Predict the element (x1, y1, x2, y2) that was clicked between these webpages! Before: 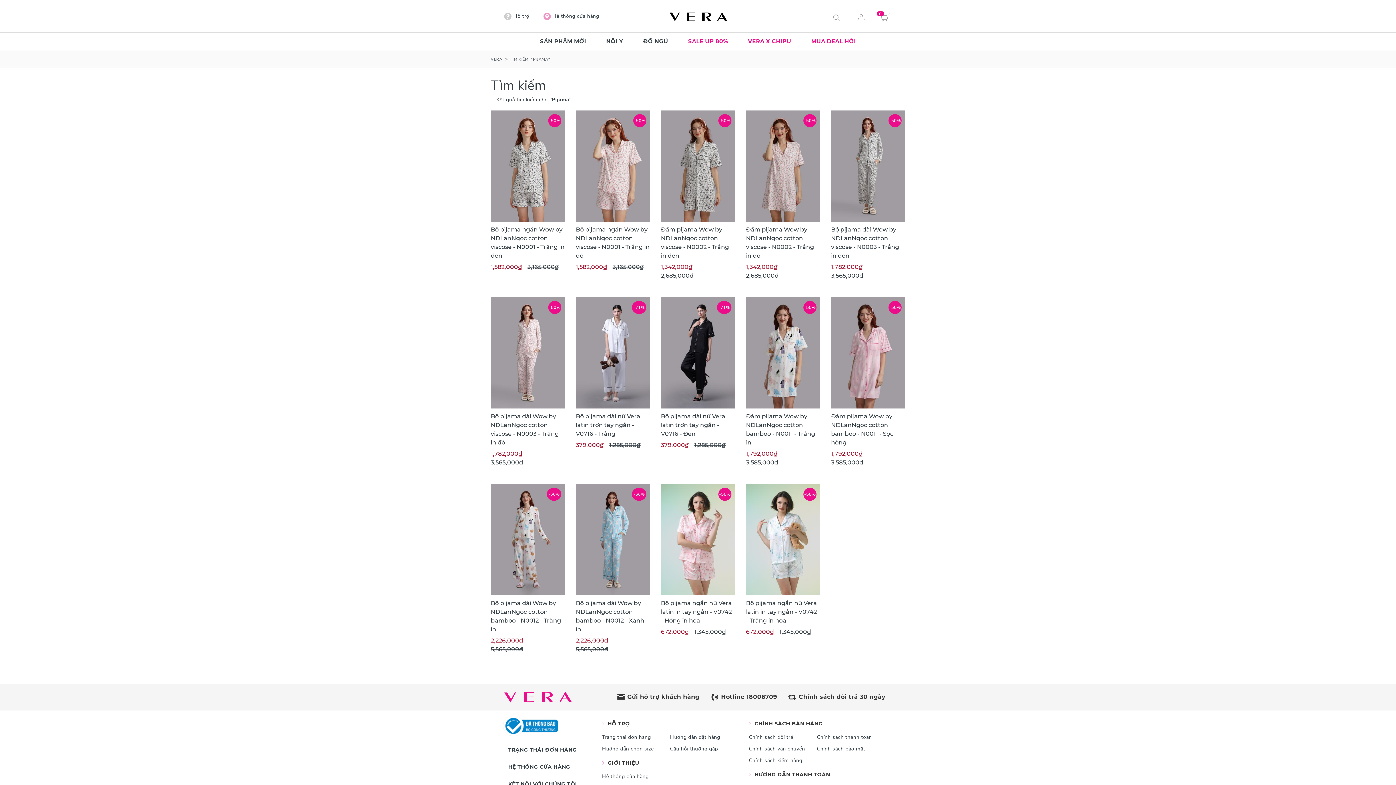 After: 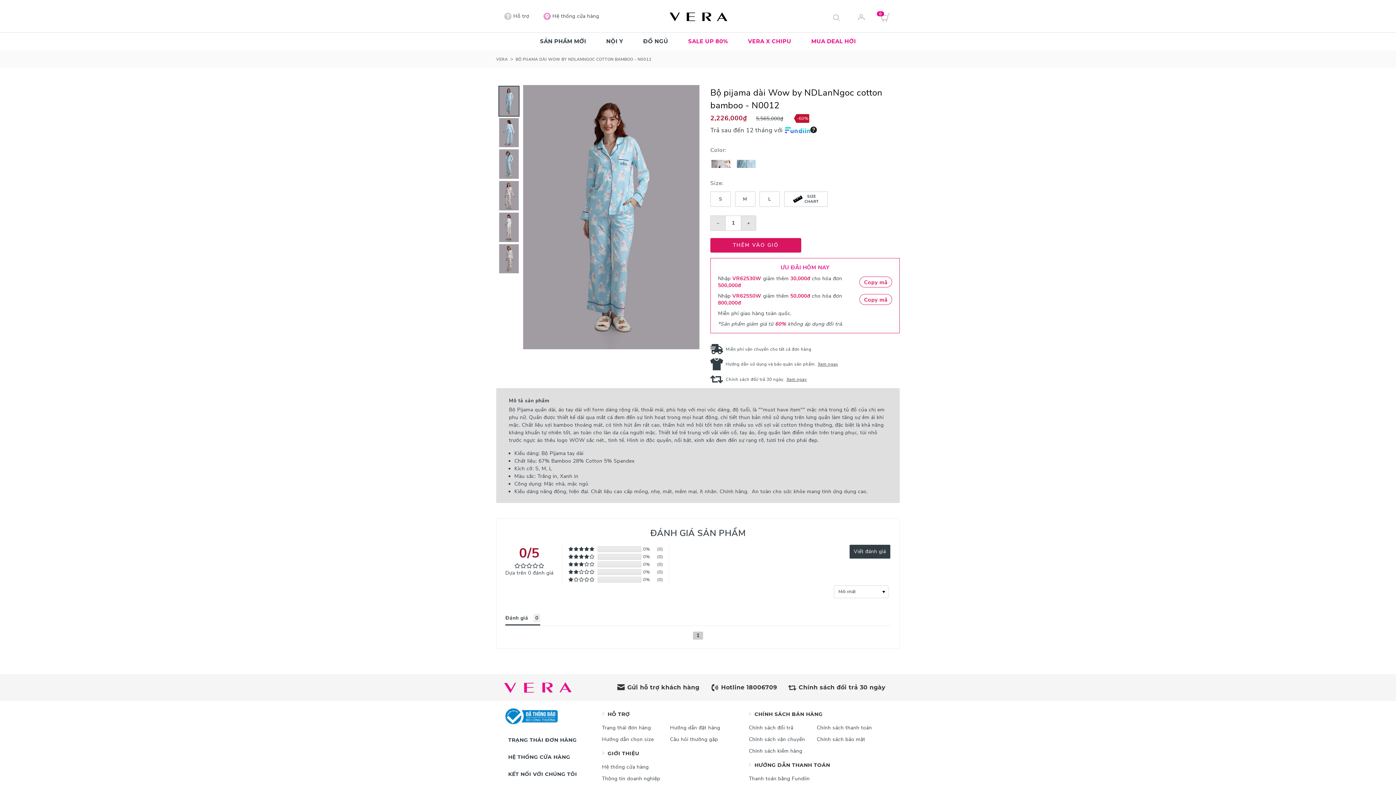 Action: bbox: (490, 484, 565, 595)